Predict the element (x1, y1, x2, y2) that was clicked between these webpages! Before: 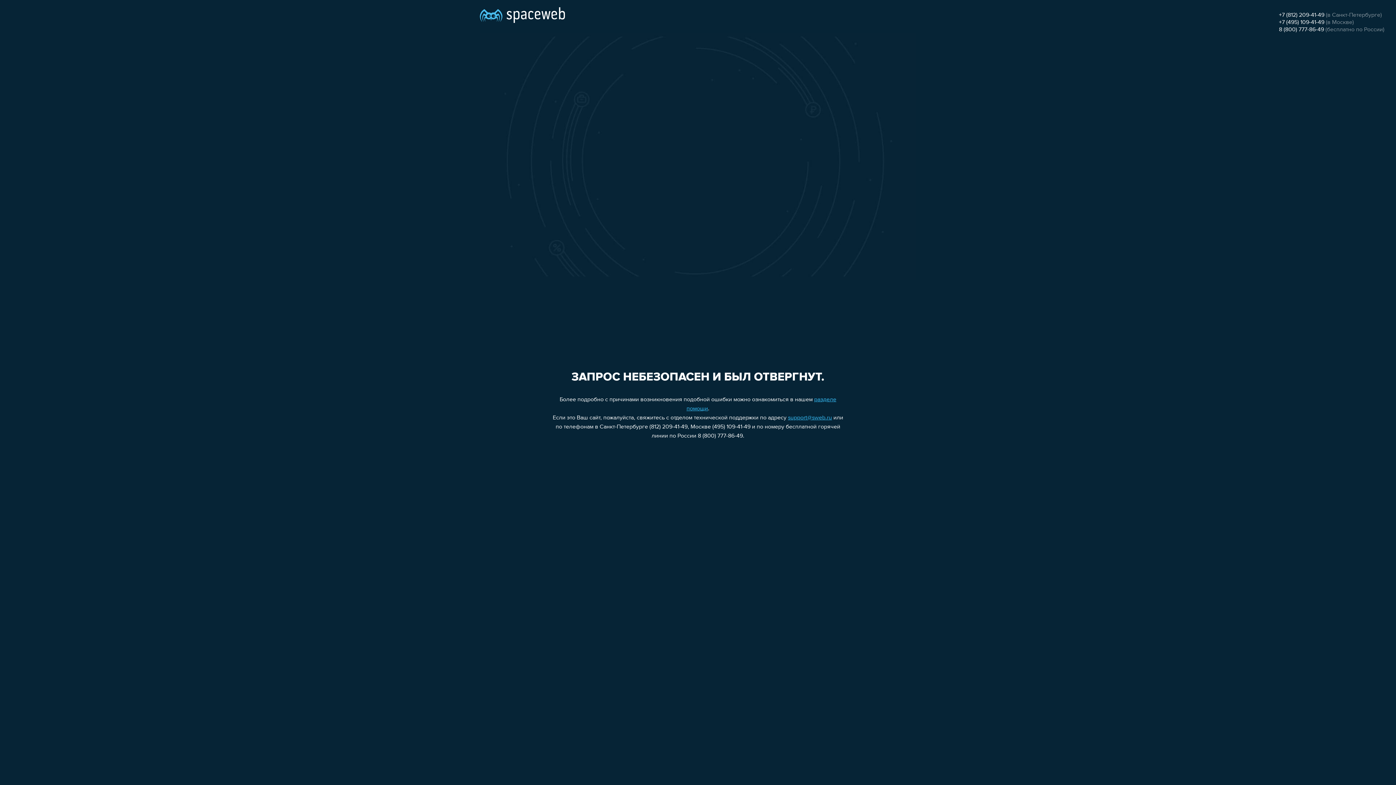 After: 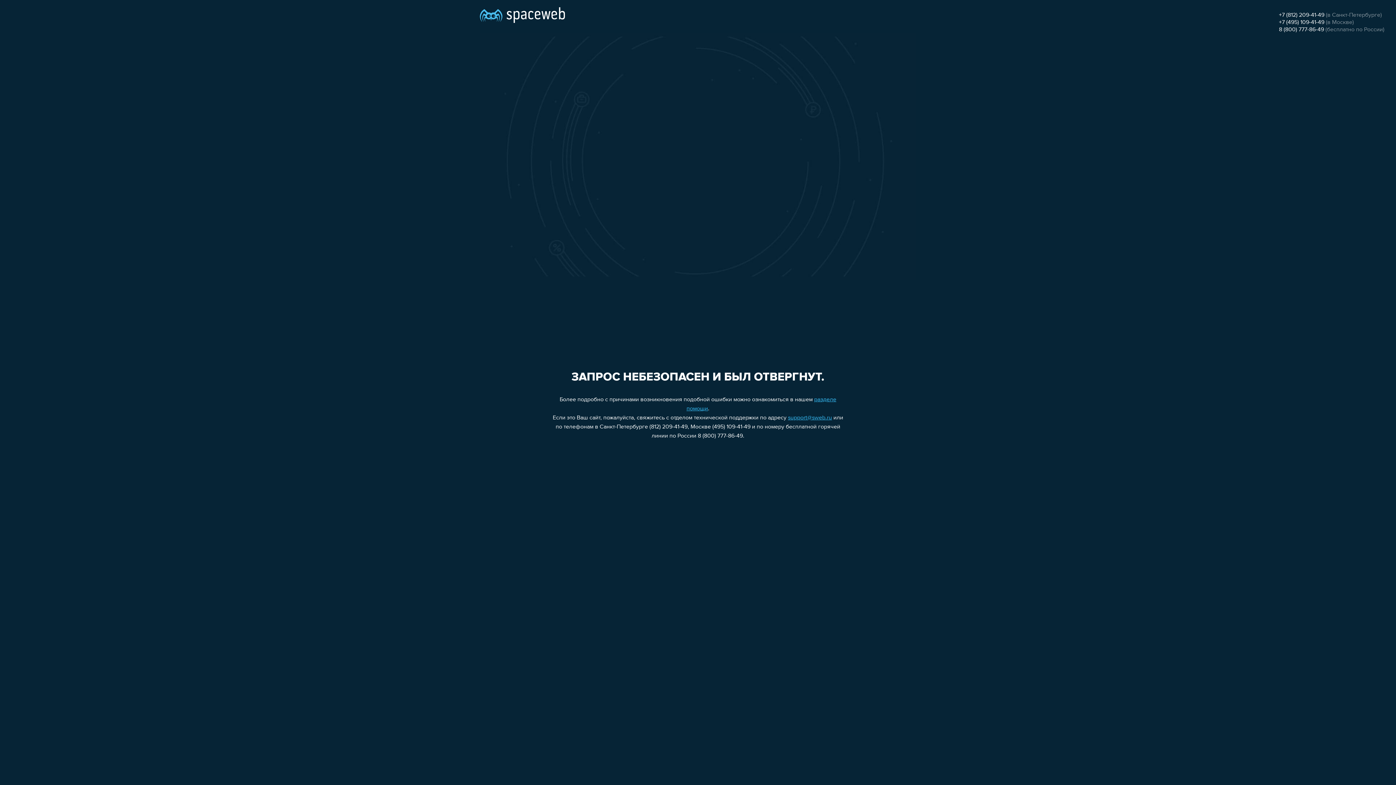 Action: bbox: (1279, 26, 1324, 32) label: 8 (800) 777-86-49